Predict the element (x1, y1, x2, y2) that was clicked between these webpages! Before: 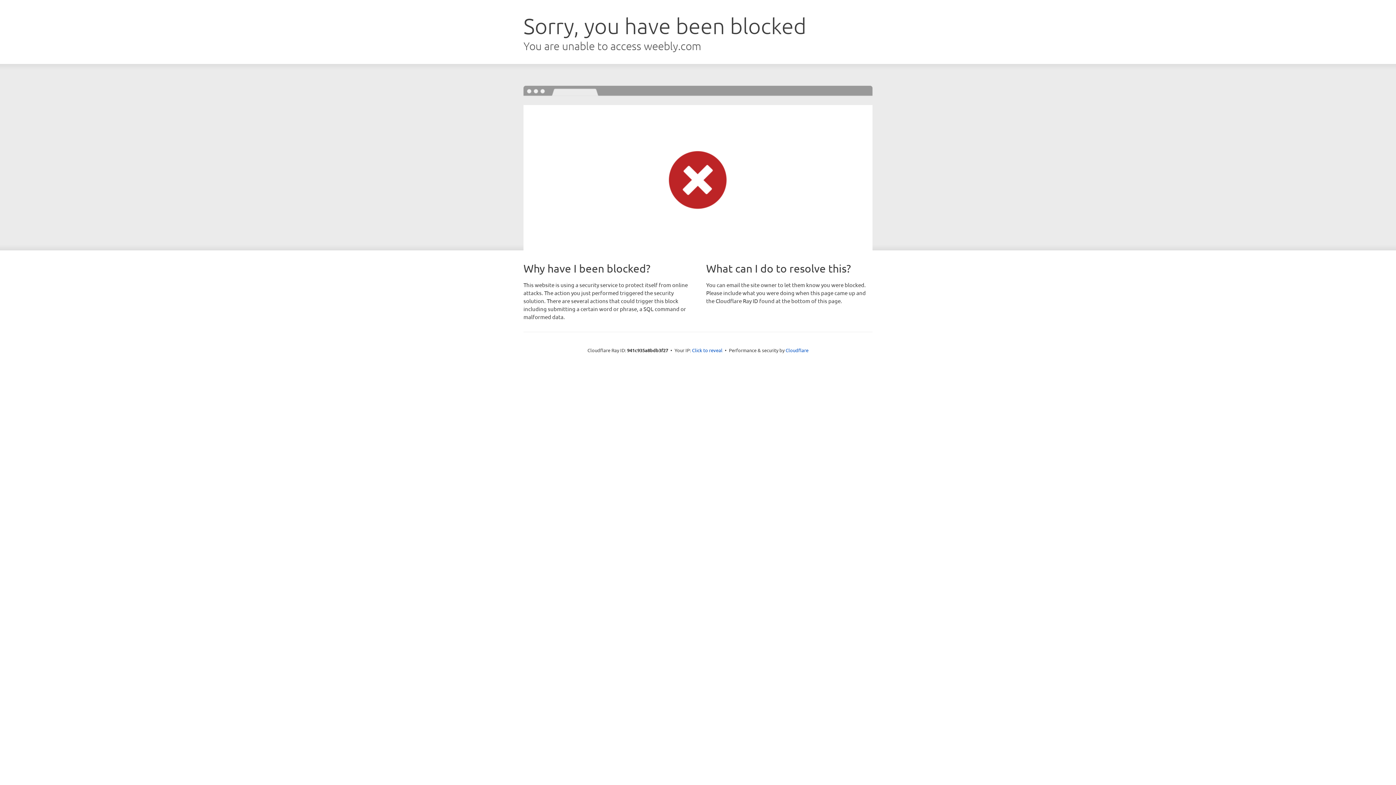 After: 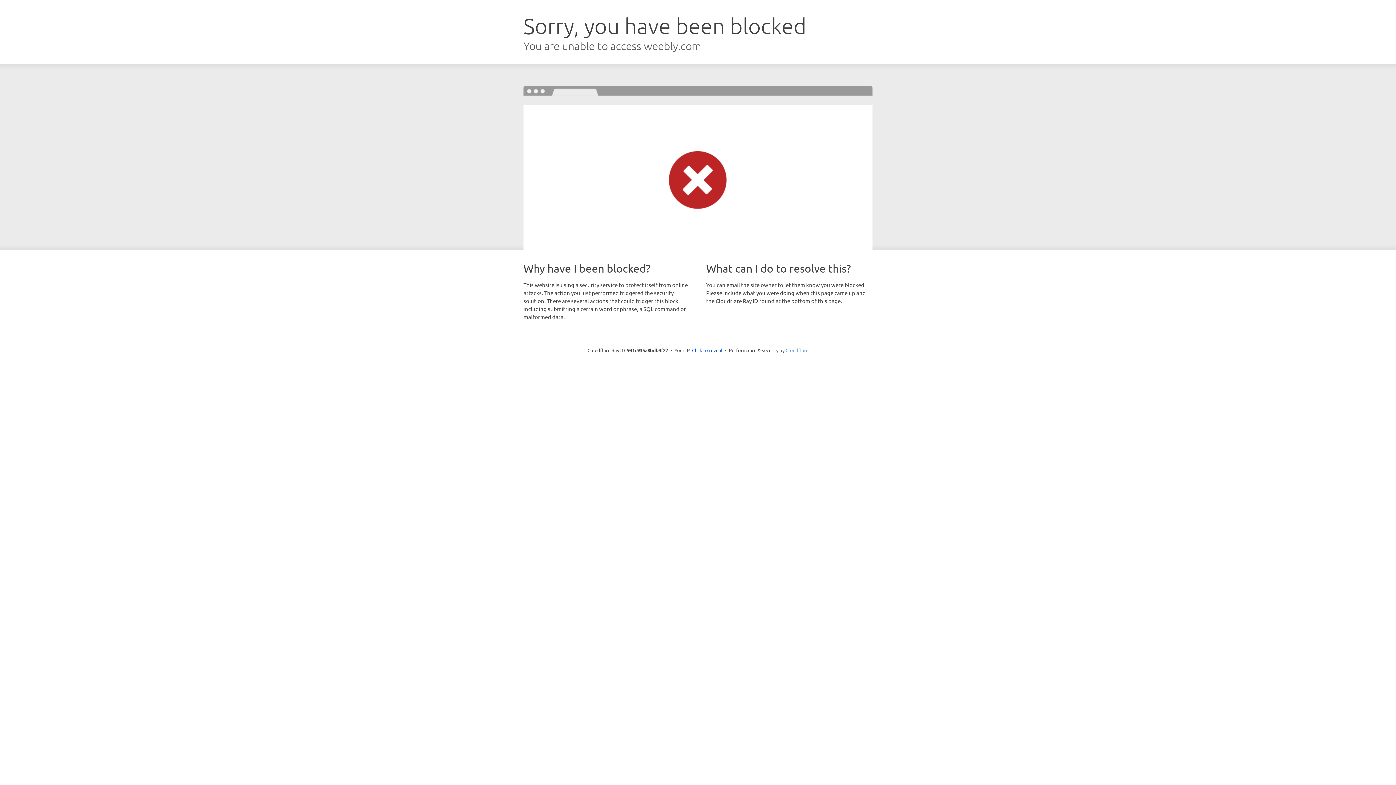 Action: label: Cloudflare bbox: (785, 347, 808, 353)